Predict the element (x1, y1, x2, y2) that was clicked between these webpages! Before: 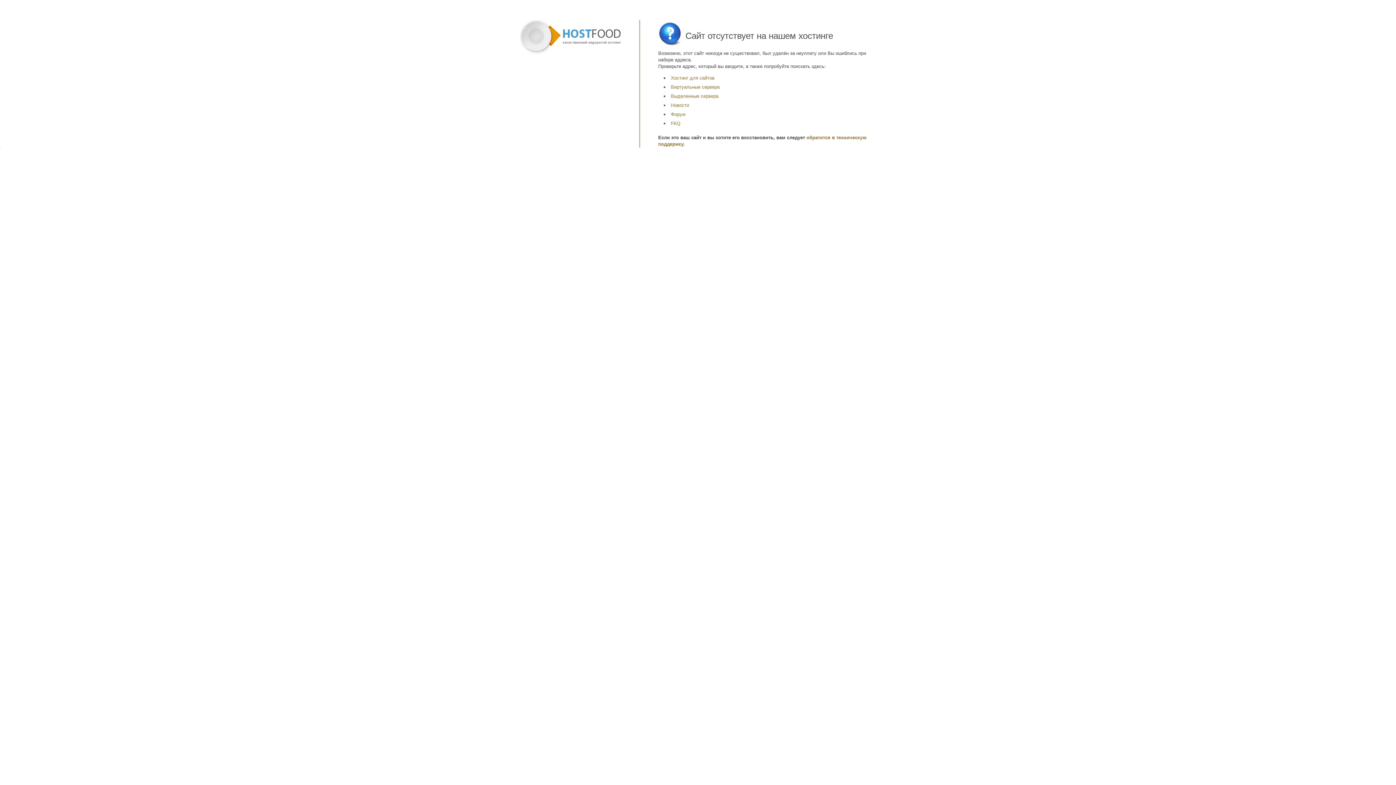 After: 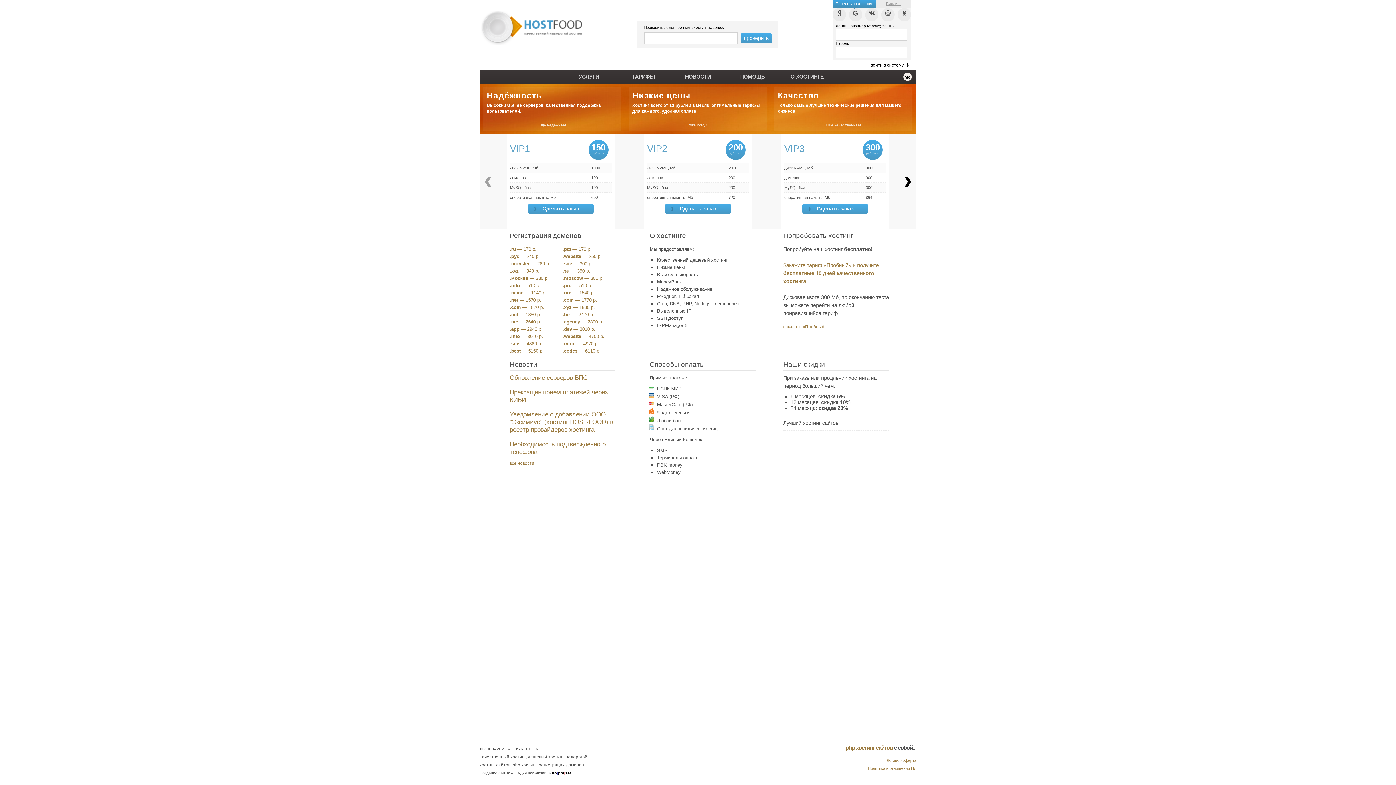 Action: bbox: (519, 20, 620, 55)